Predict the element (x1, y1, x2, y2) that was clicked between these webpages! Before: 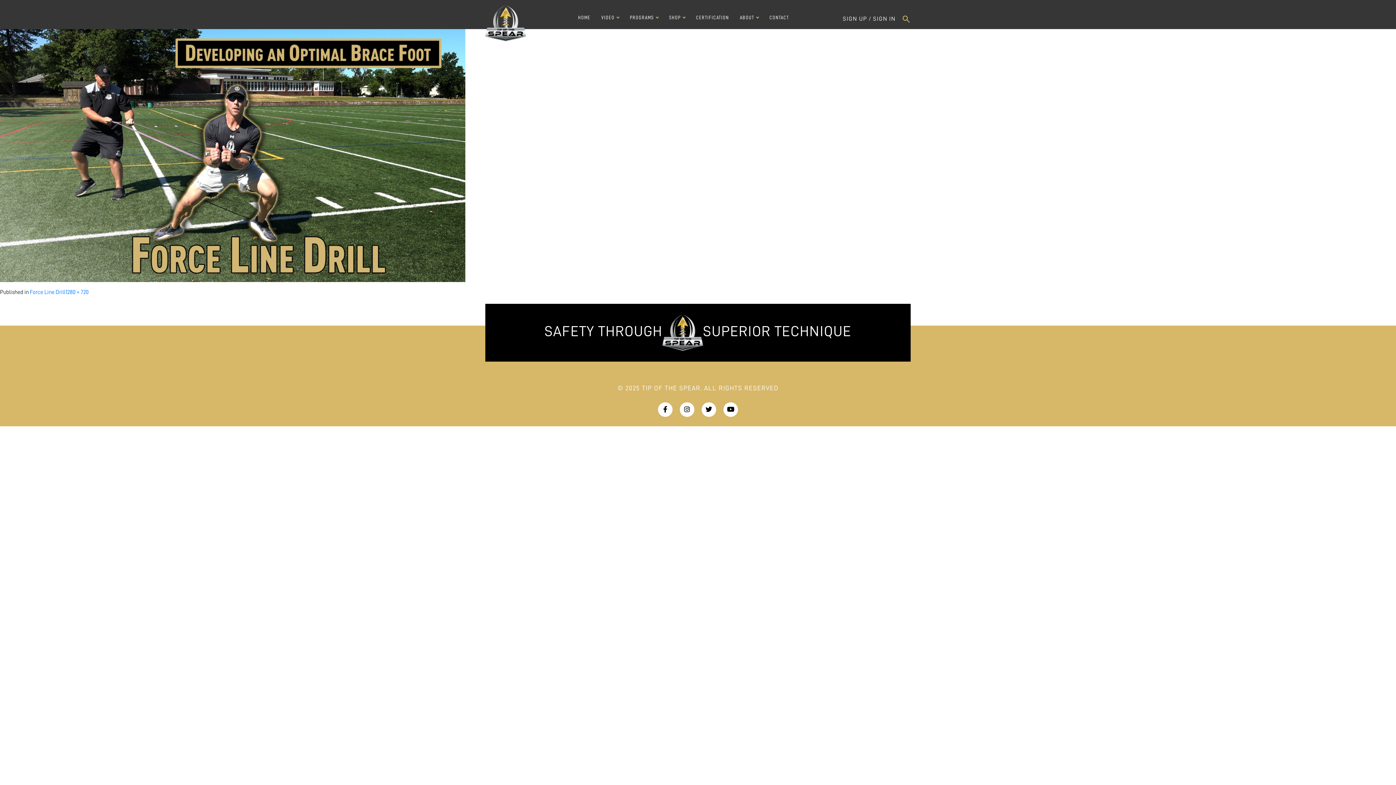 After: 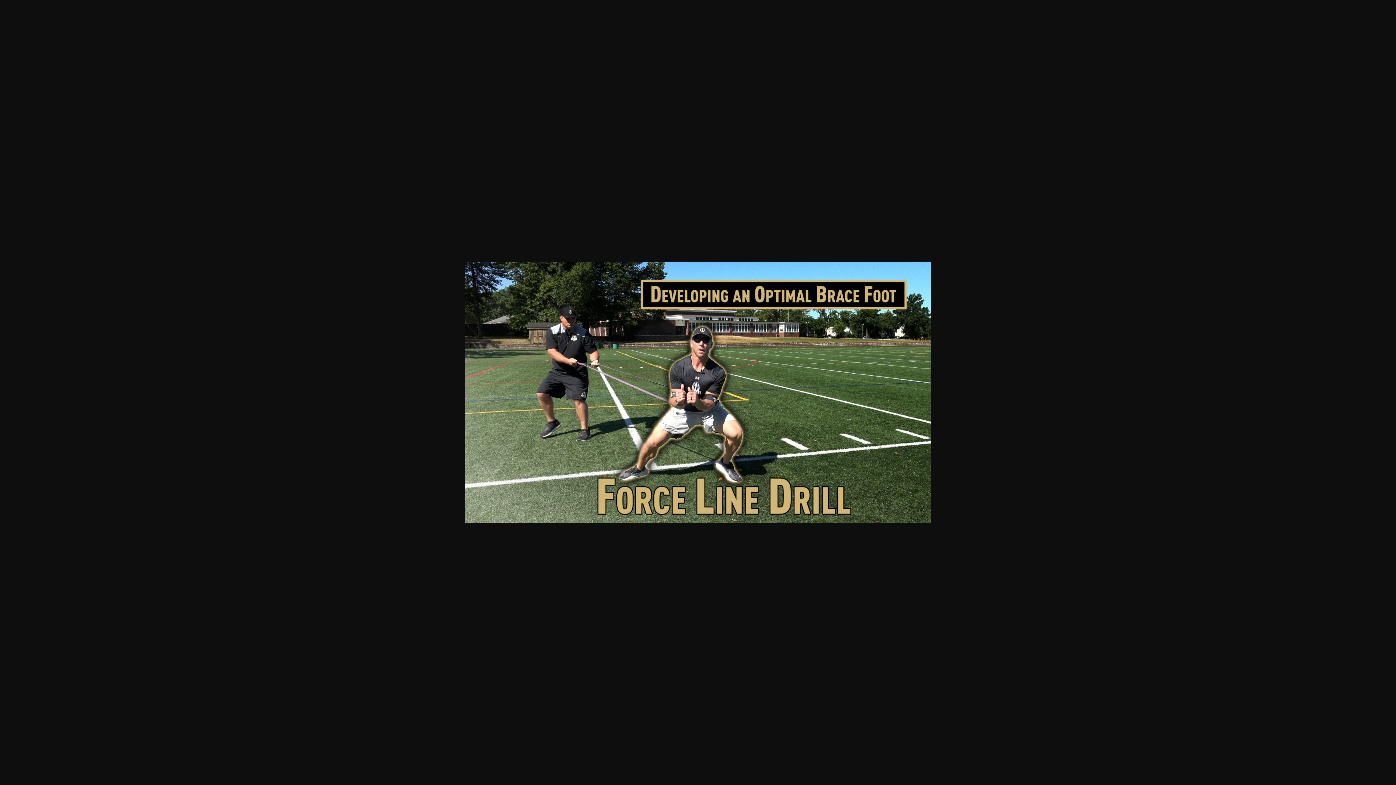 Action: bbox: (65, 289, 88, 295) label: 1280 × 720